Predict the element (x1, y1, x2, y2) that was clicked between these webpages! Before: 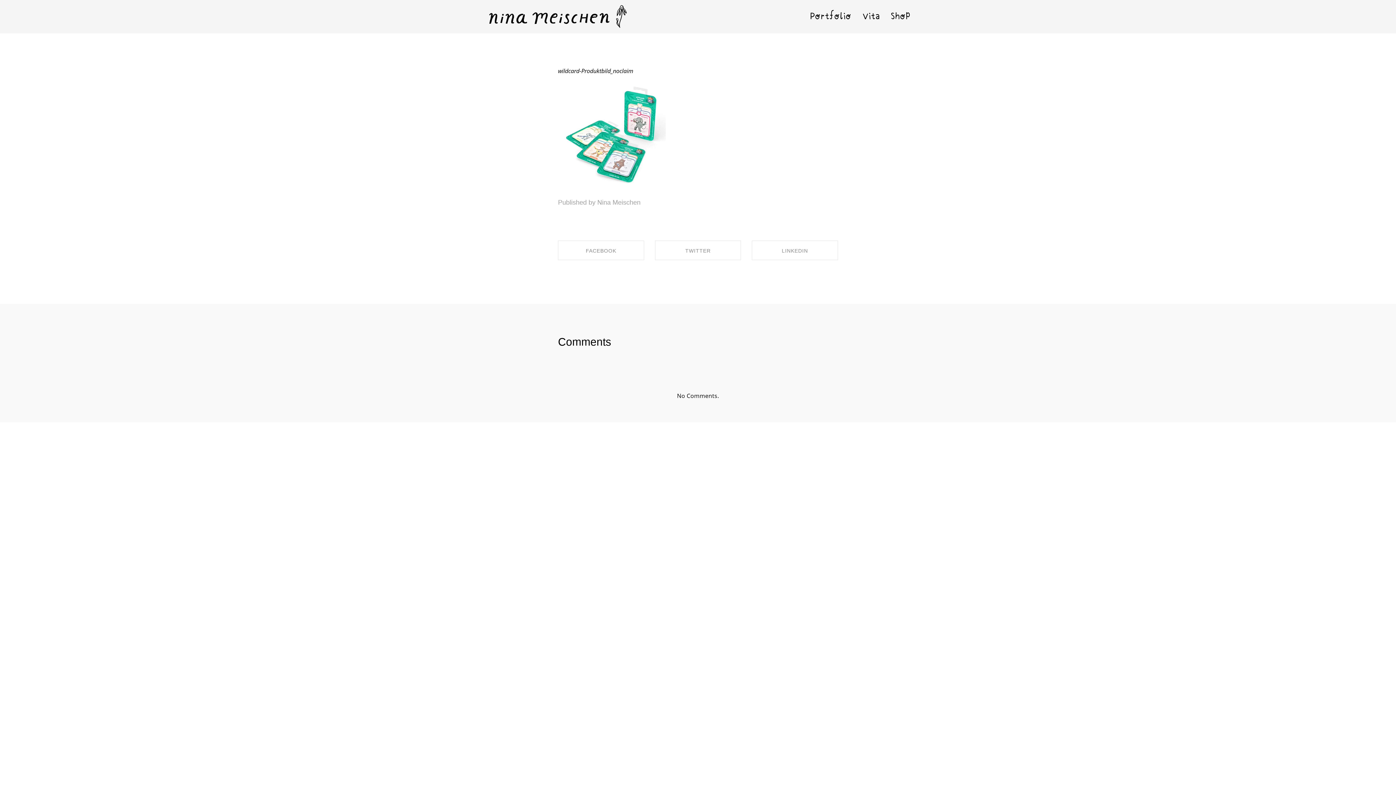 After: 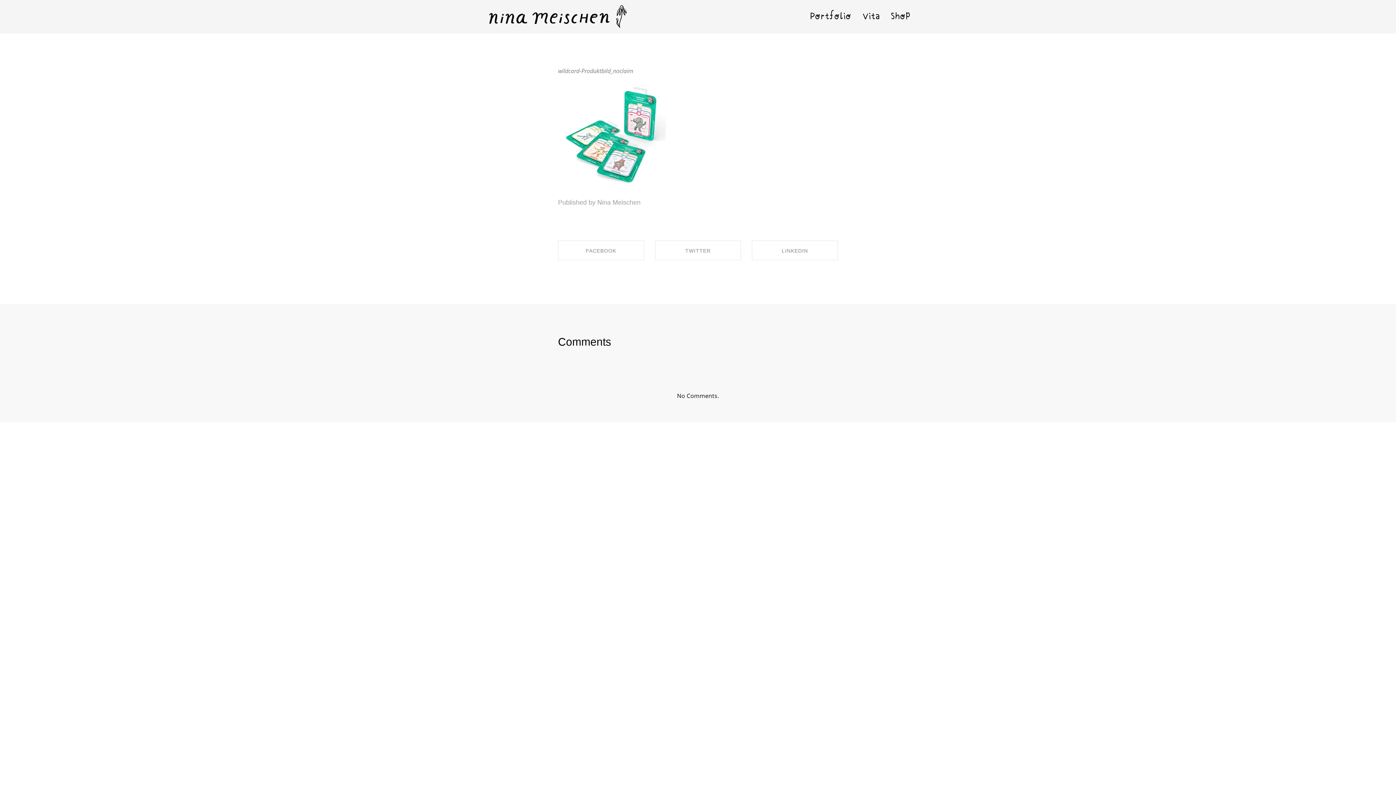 Action: label: wildcard-Produktbild_noclaim bbox: (558, 66, 633, 74)